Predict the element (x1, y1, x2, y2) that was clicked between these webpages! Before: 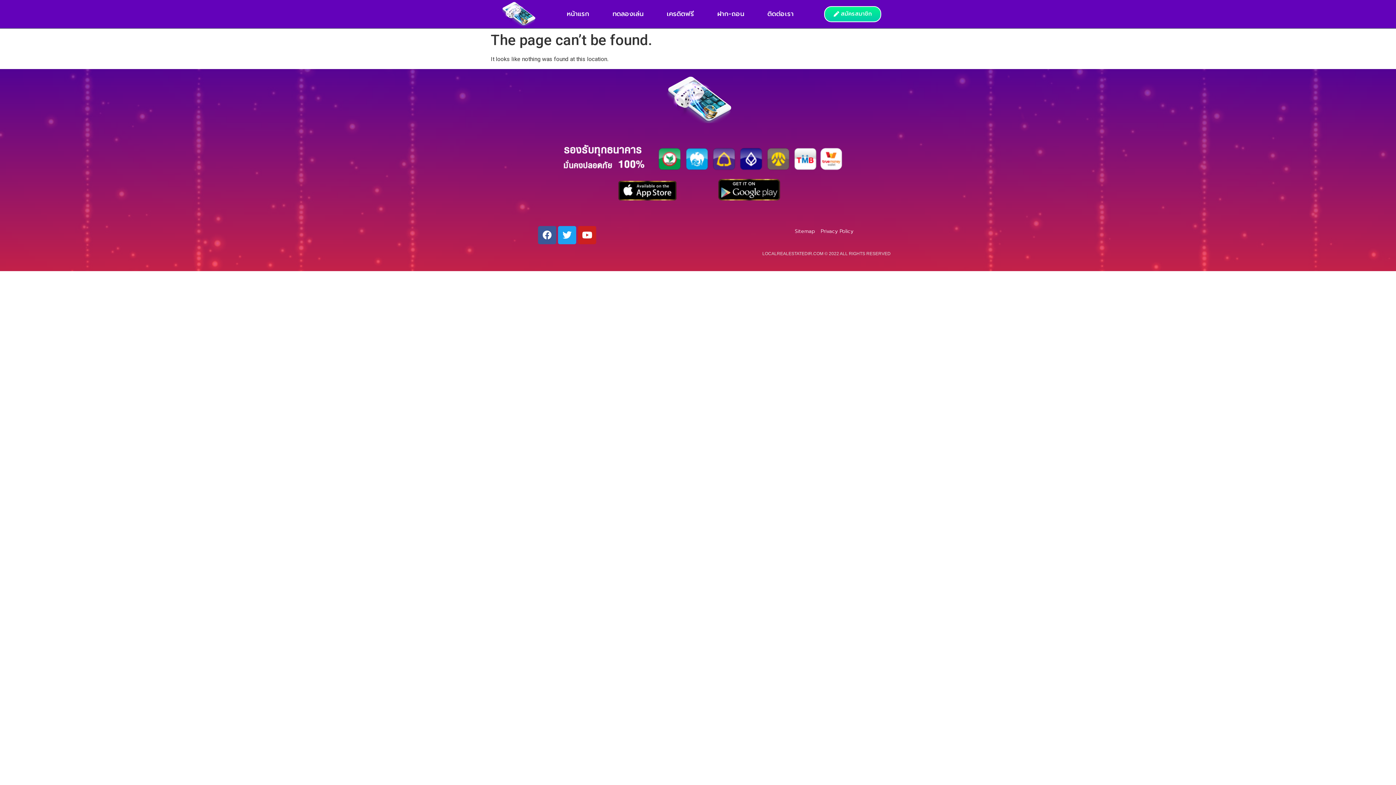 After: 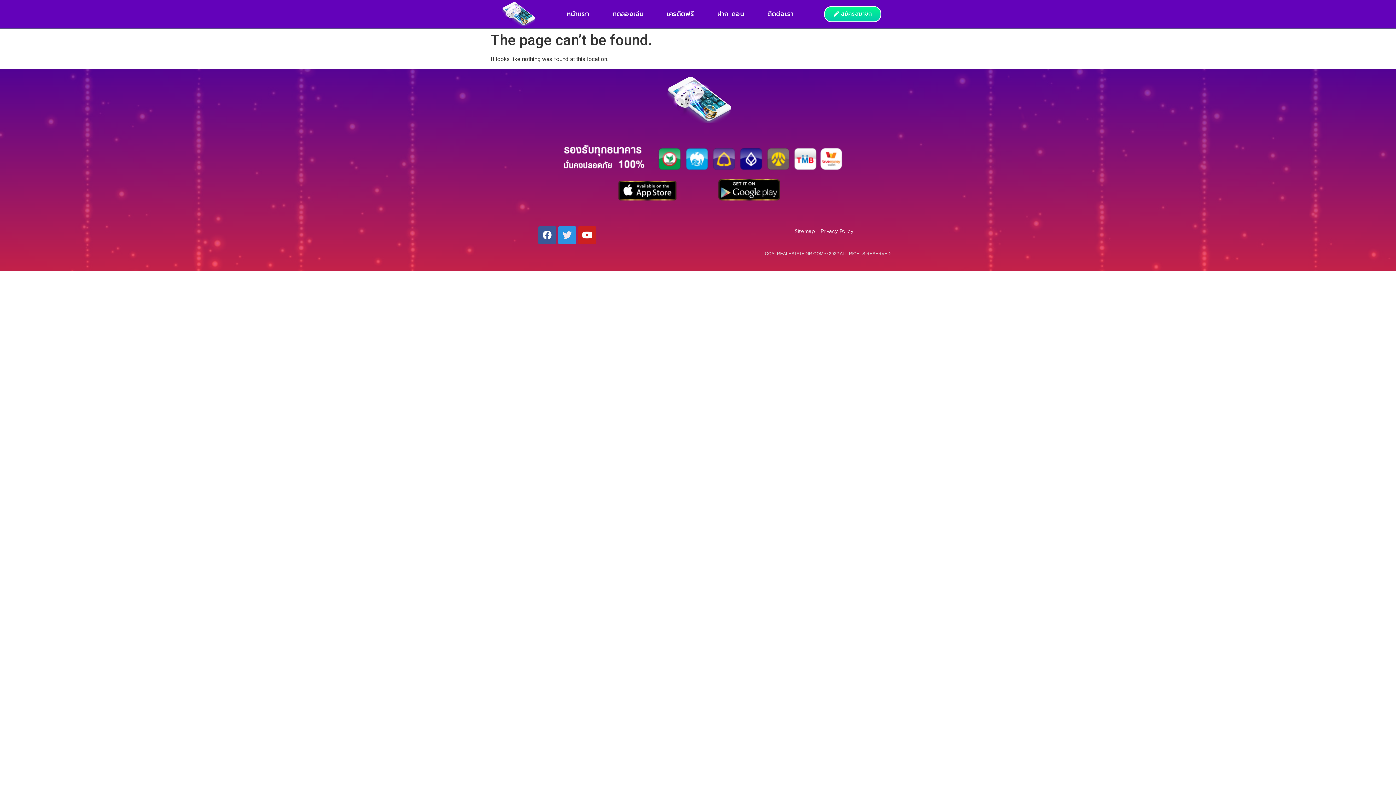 Action: label: Twitter bbox: (558, 226, 576, 244)